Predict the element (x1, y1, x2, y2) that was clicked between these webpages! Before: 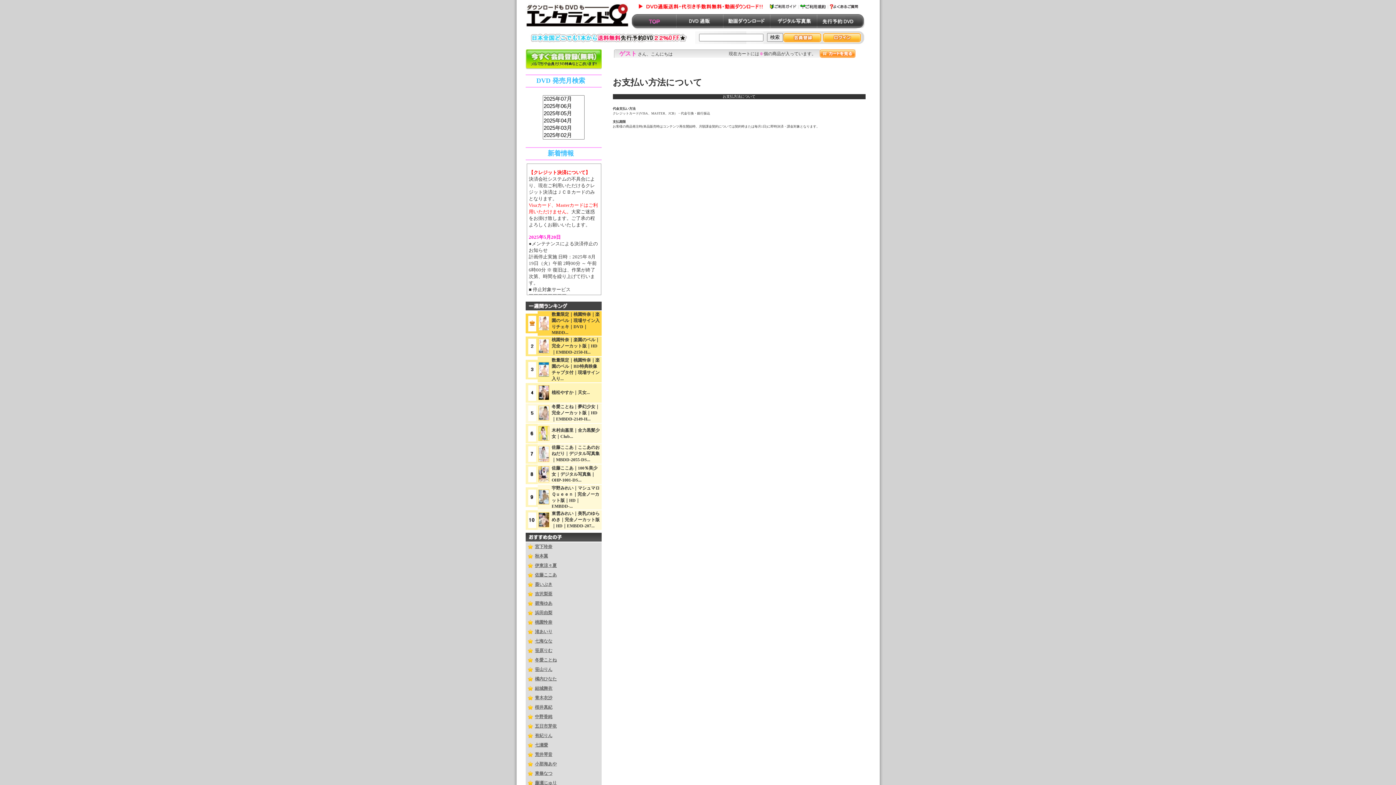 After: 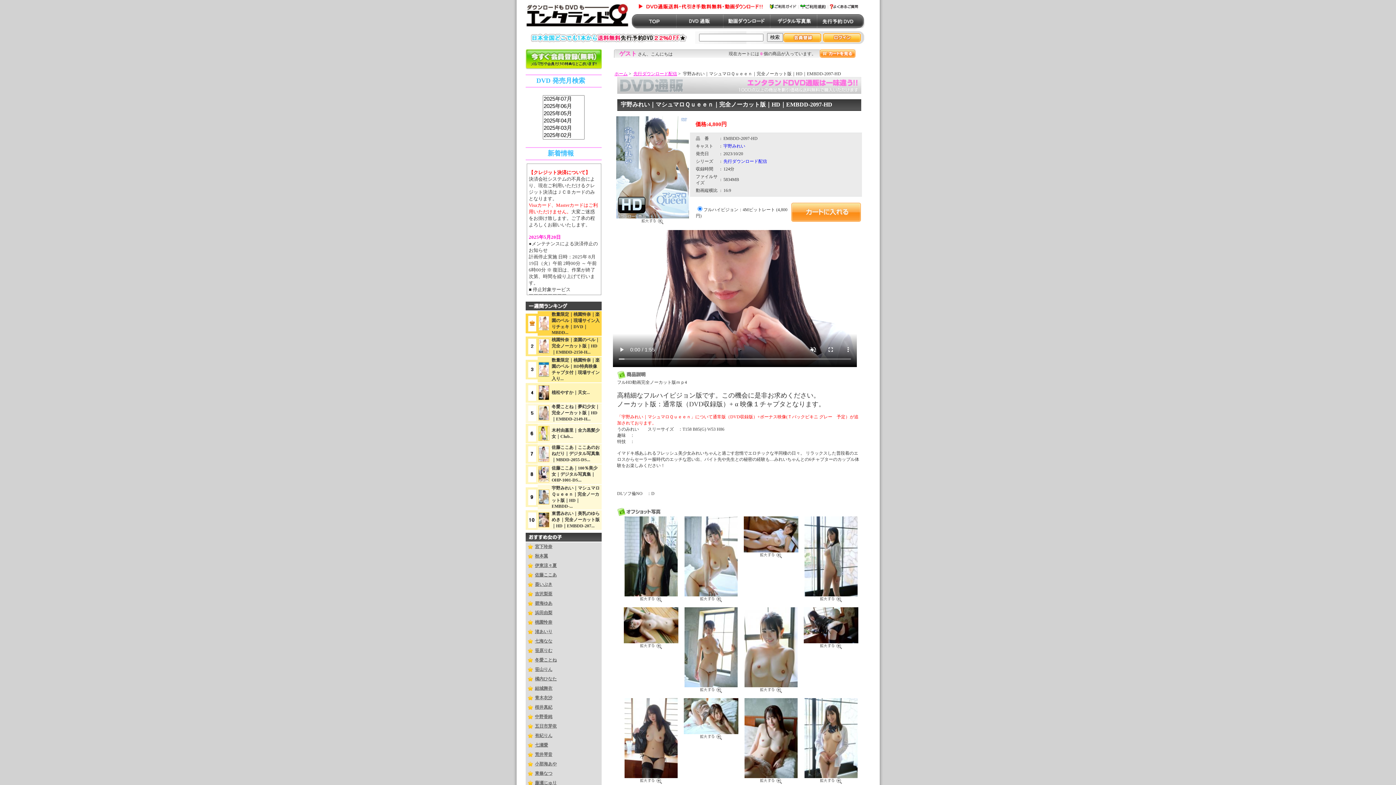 Action: bbox: (538, 500, 549, 505)